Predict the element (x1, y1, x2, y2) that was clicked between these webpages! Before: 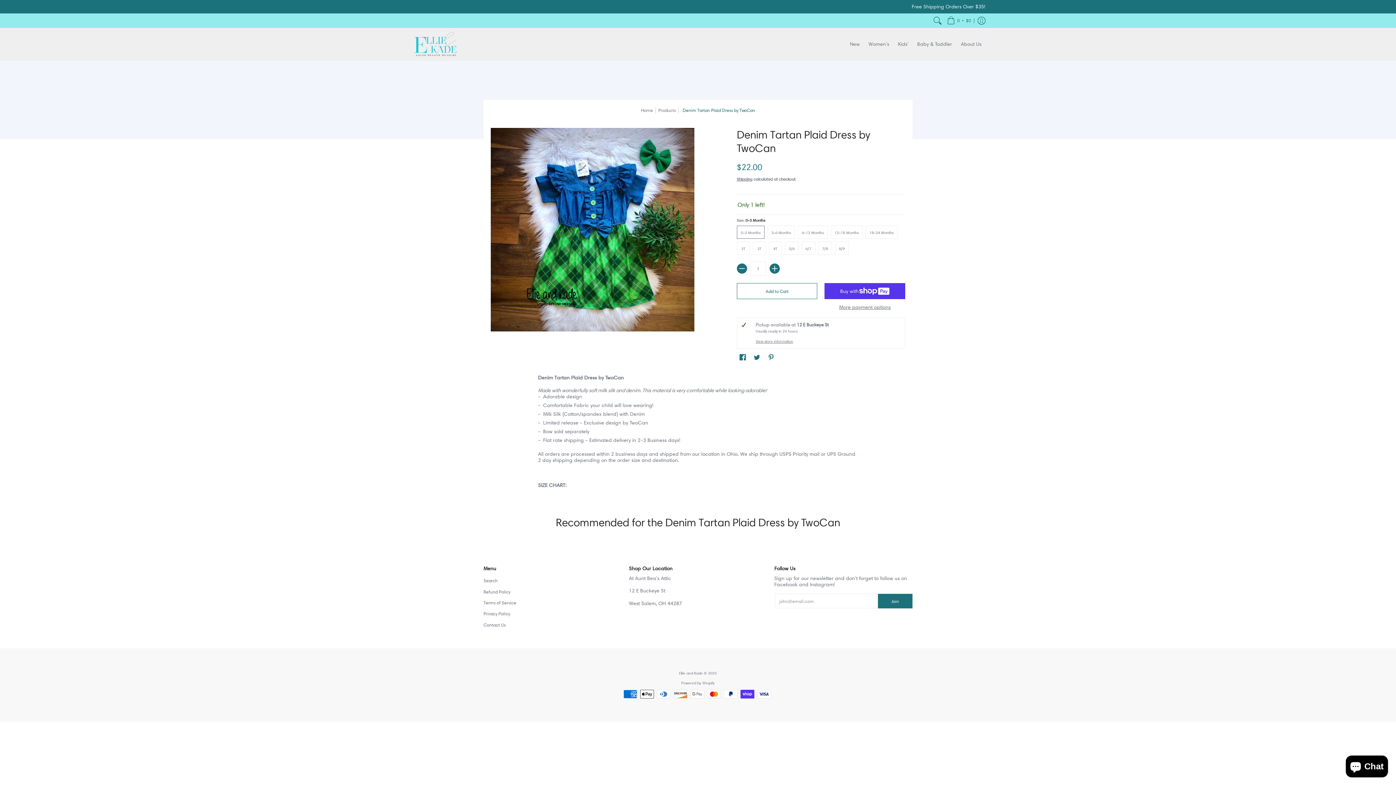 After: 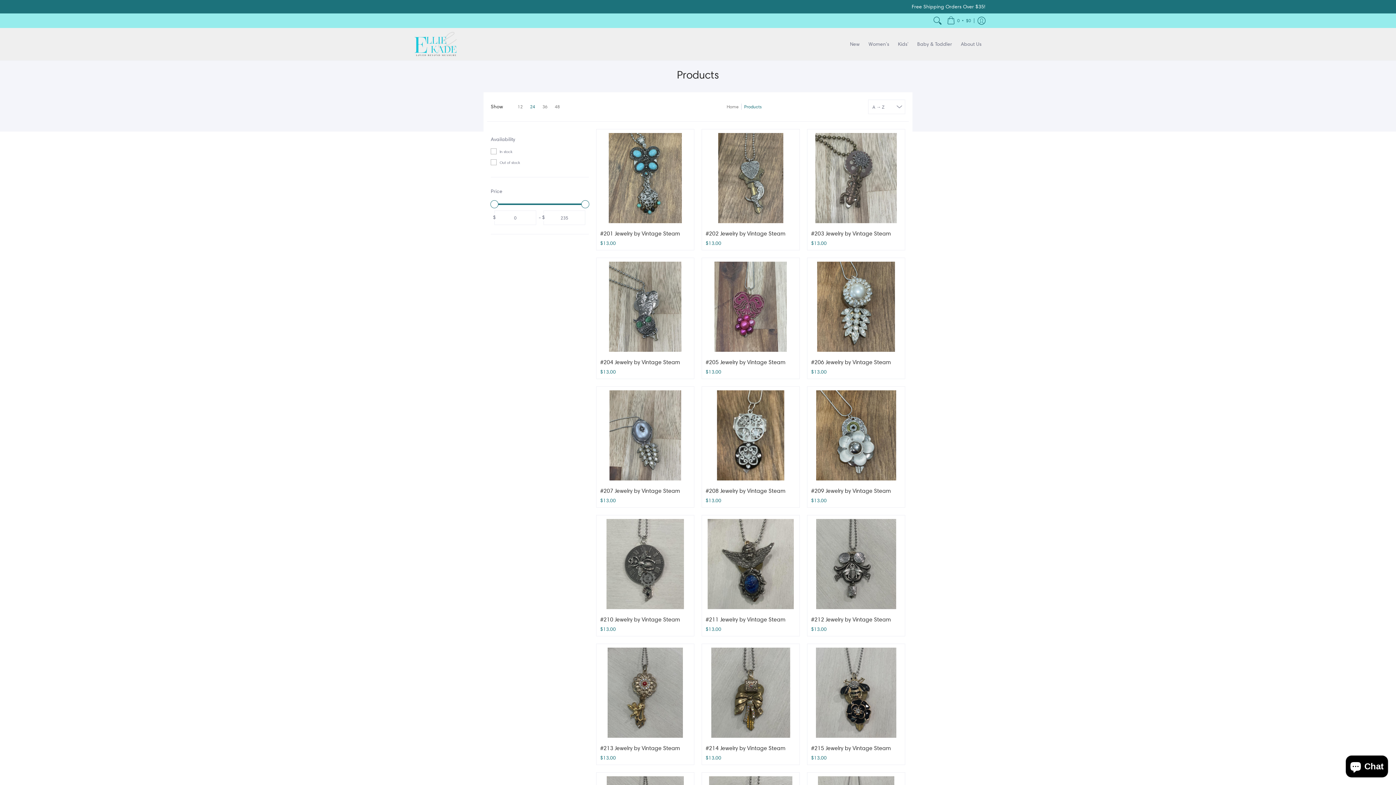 Action: label: Products bbox: (658, 107, 676, 113)